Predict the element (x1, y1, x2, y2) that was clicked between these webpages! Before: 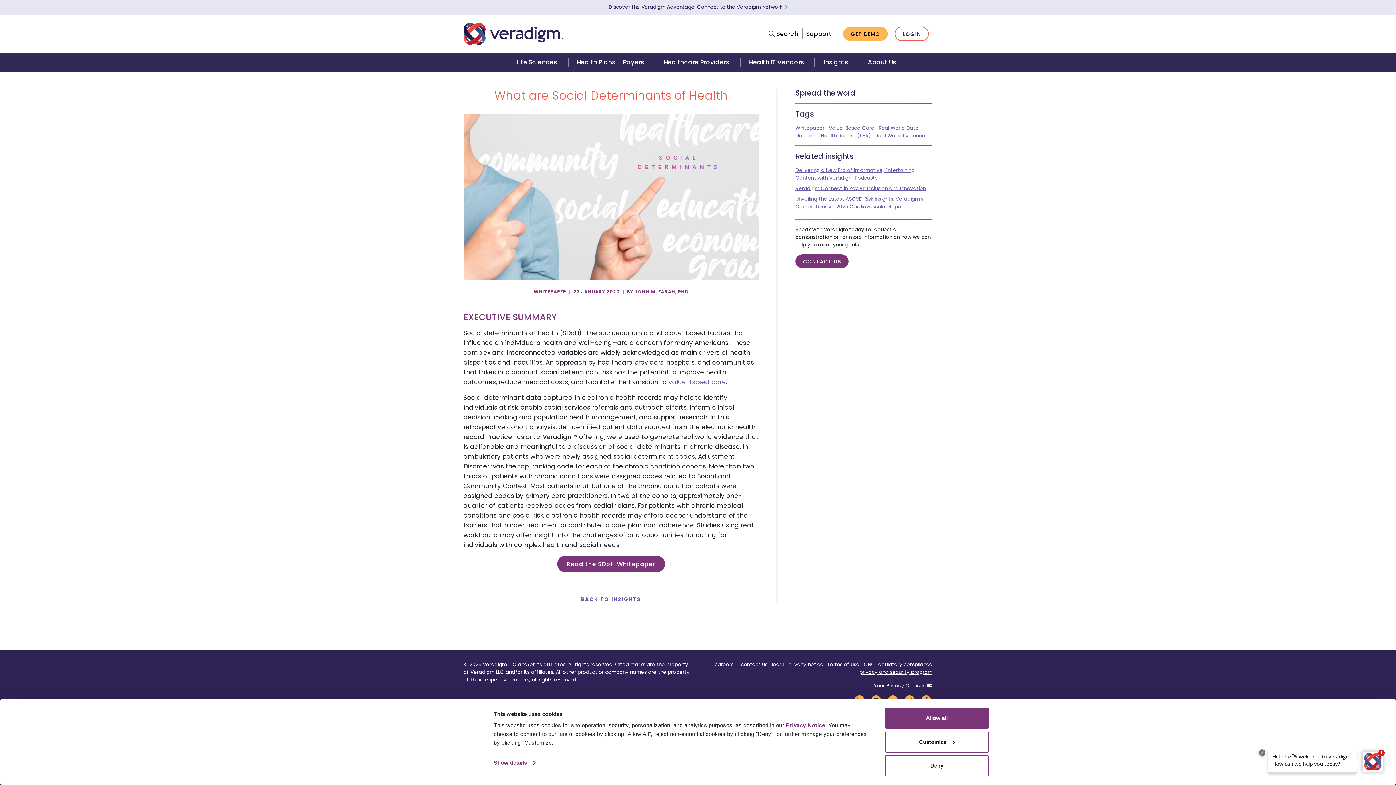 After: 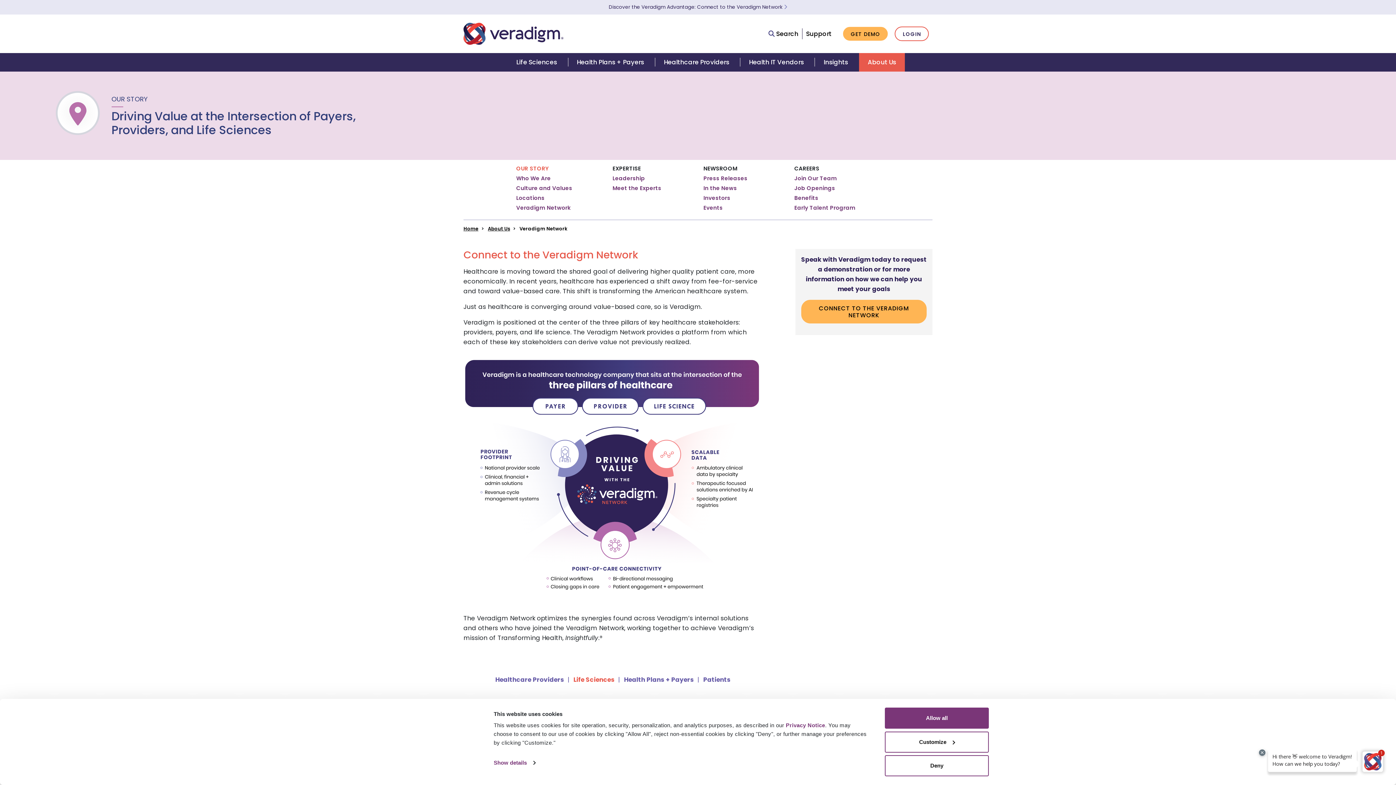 Action: label: Discover the Veradigm Advantage: Connect to the Veradigm Network  bbox: (608, 3, 787, 10)